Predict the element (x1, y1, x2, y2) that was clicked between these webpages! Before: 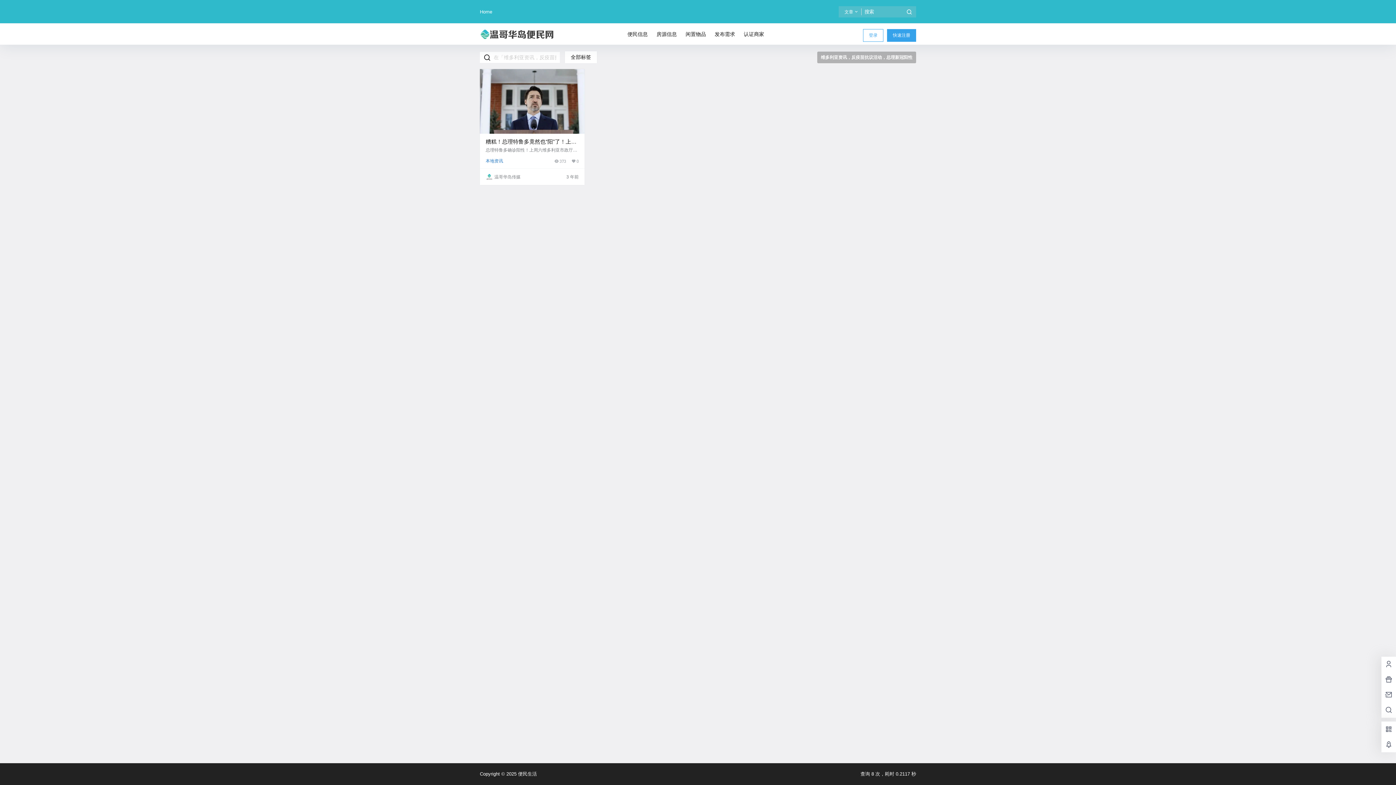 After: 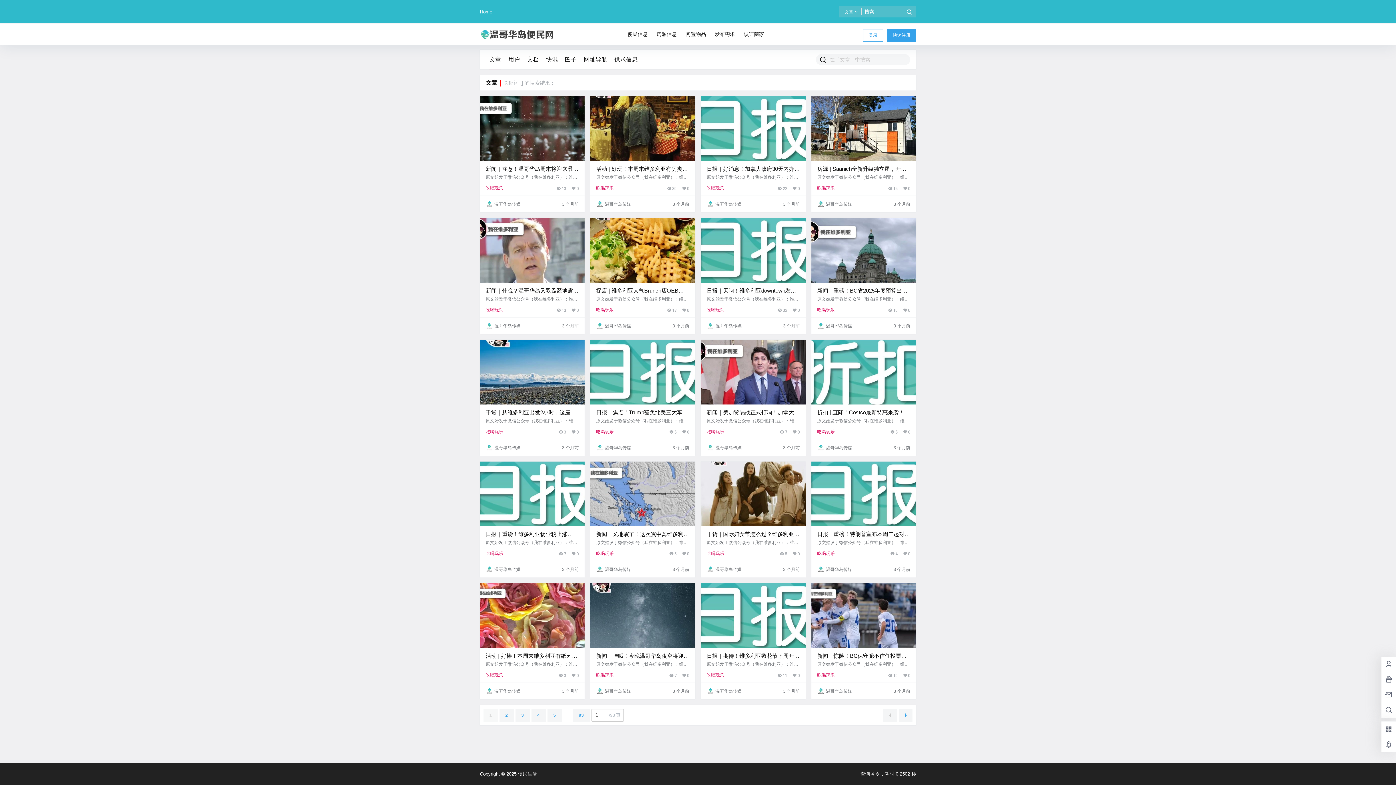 Action: bbox: (900, 6, 918, 18)